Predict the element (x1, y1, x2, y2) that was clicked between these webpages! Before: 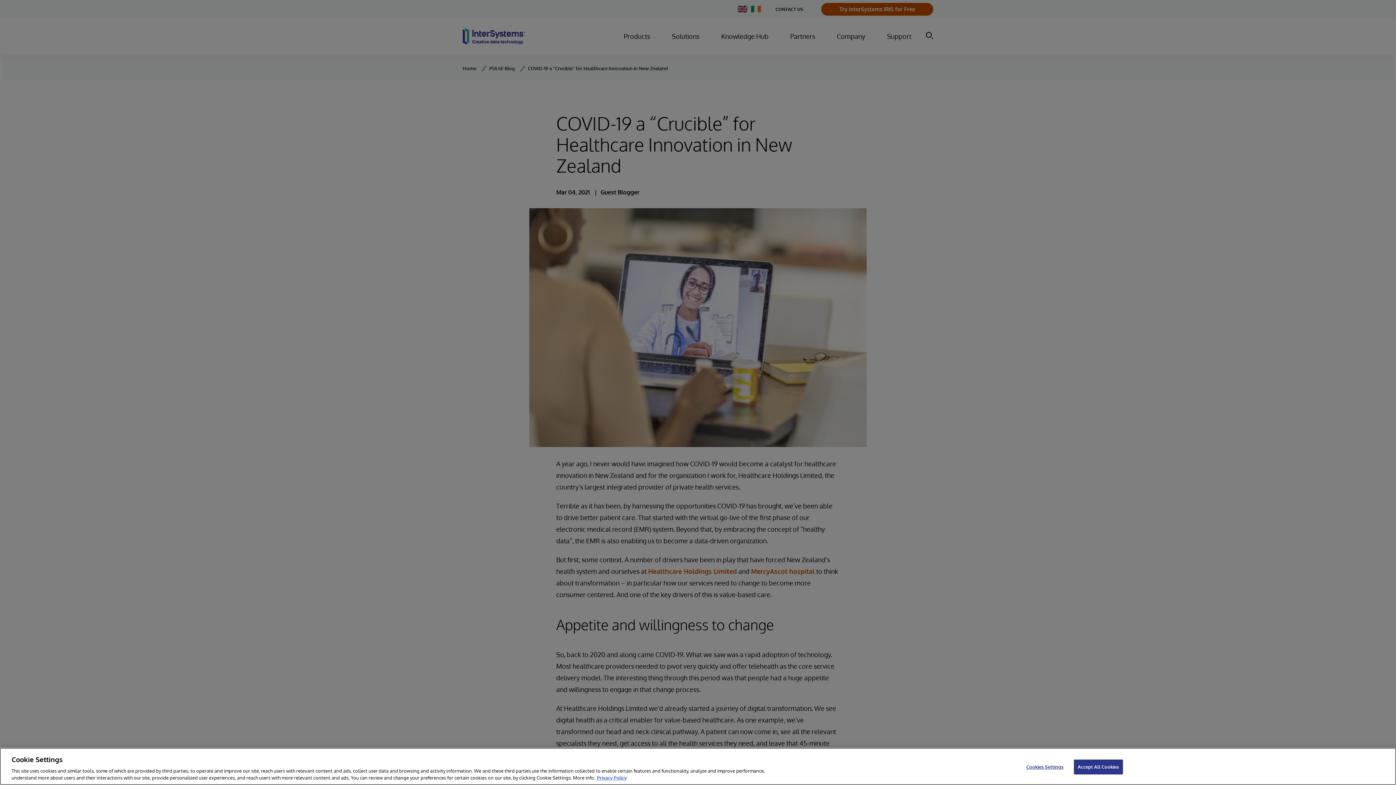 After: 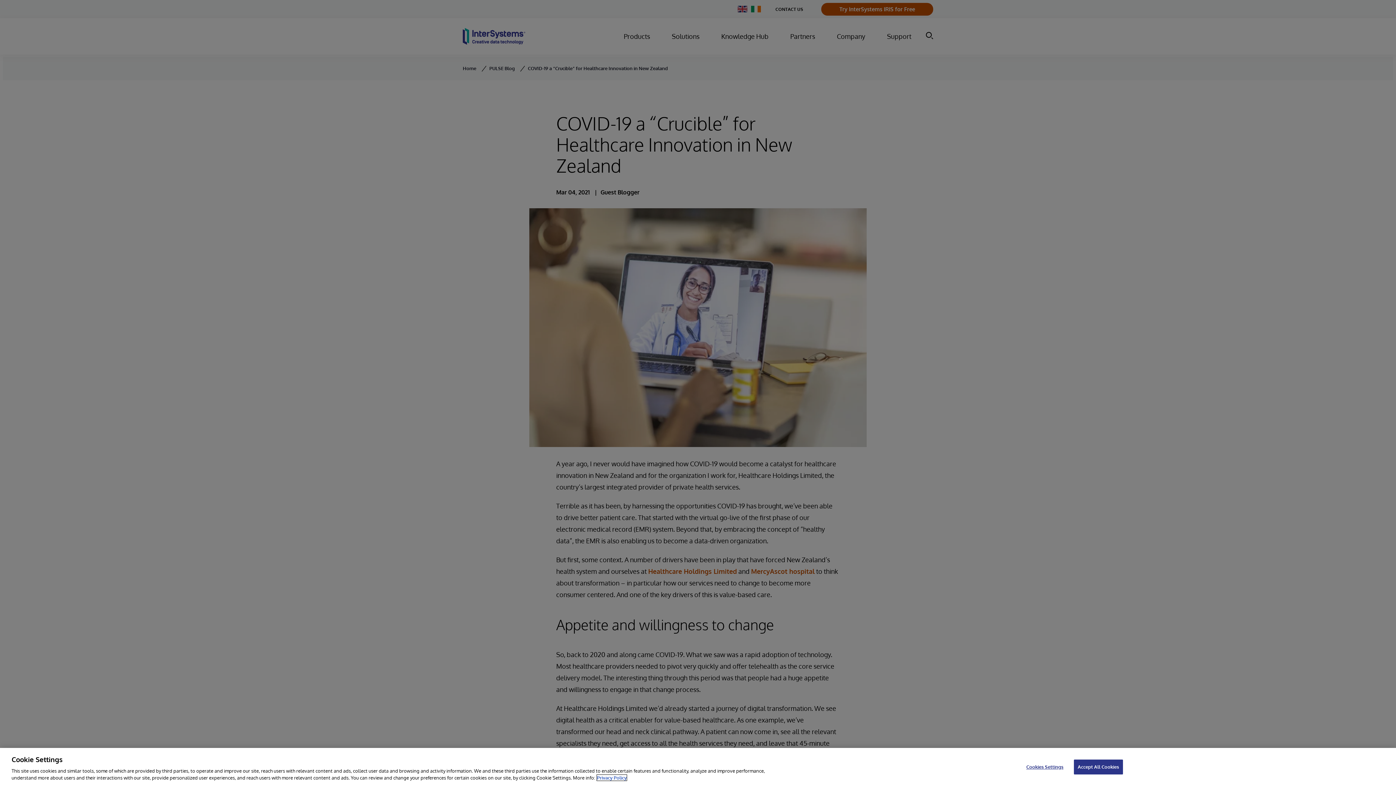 Action: label: InterSystems Privacy Policy, opens in a new tab bbox: (597, 775, 626, 781)